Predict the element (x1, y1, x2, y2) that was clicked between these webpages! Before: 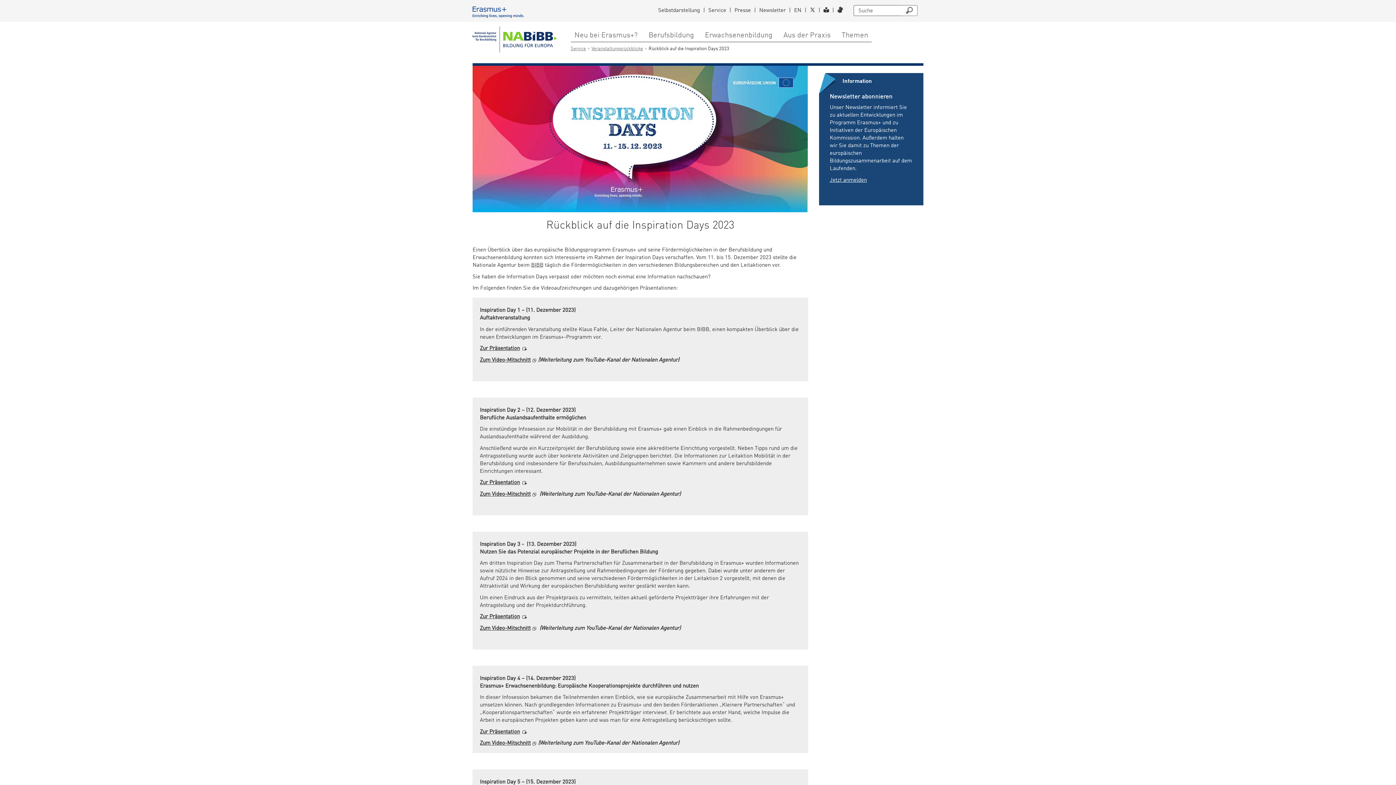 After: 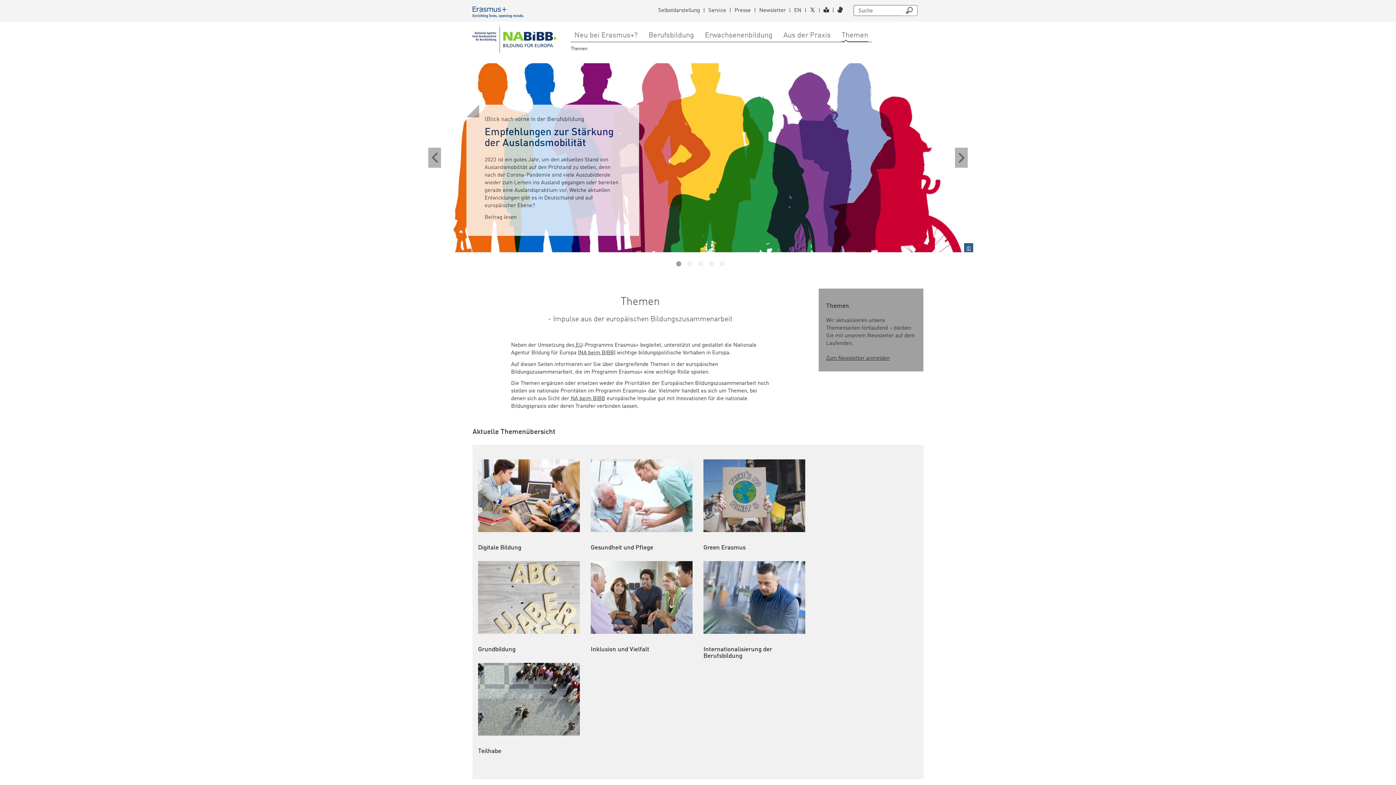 Action: label: Themen bbox: (841, 26, 868, 41)